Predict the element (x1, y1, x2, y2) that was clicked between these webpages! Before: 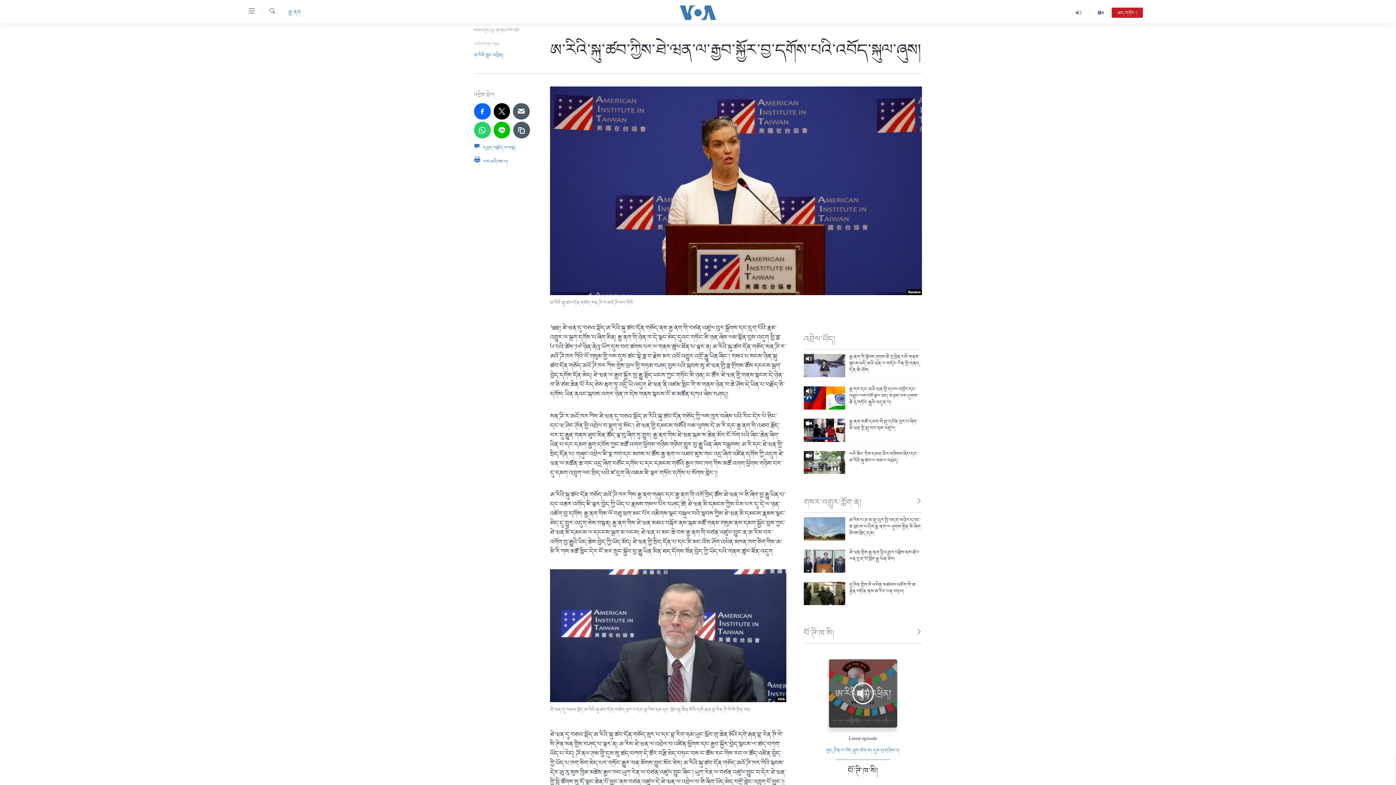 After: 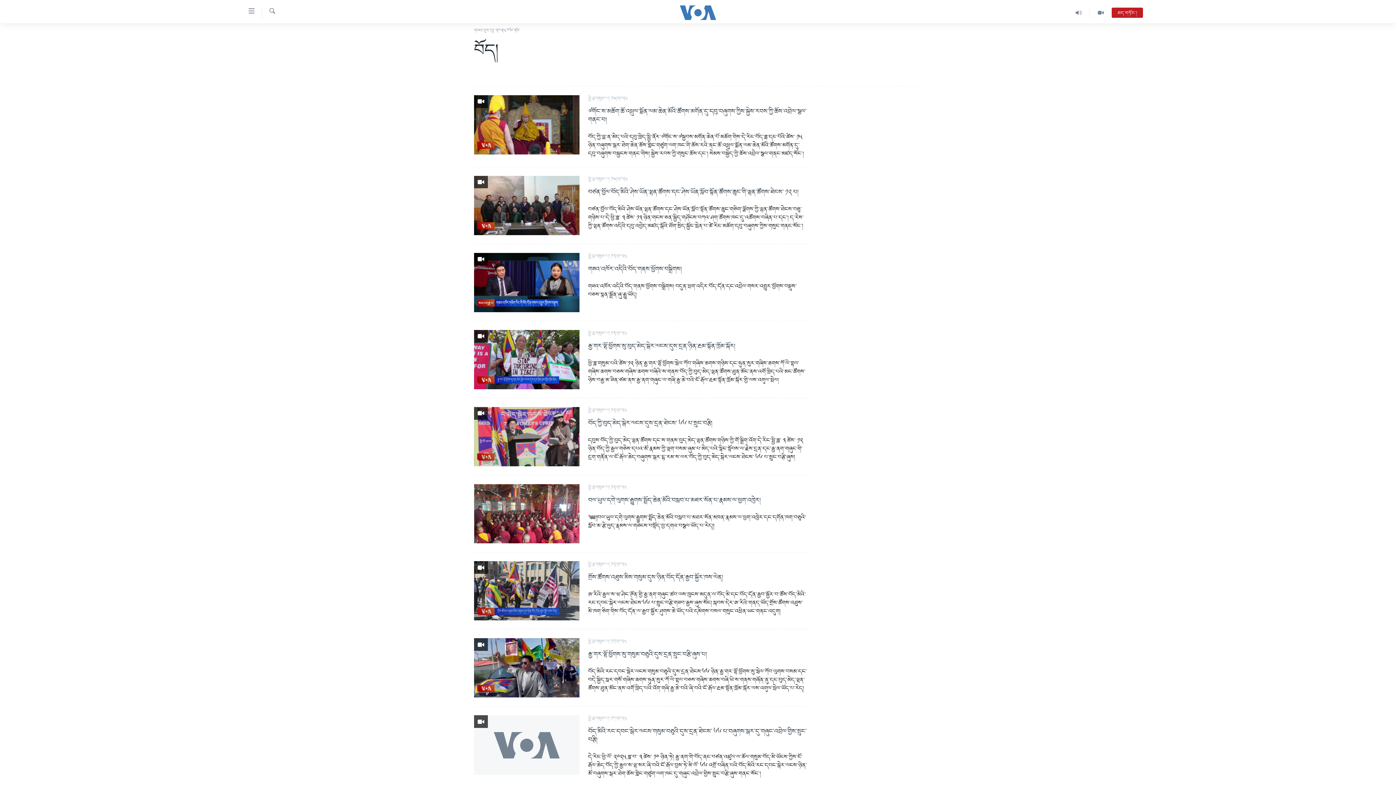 Action: label: གསར་འགྱུར་ཀློག་ན། bbox: (804, 495, 922, 510)